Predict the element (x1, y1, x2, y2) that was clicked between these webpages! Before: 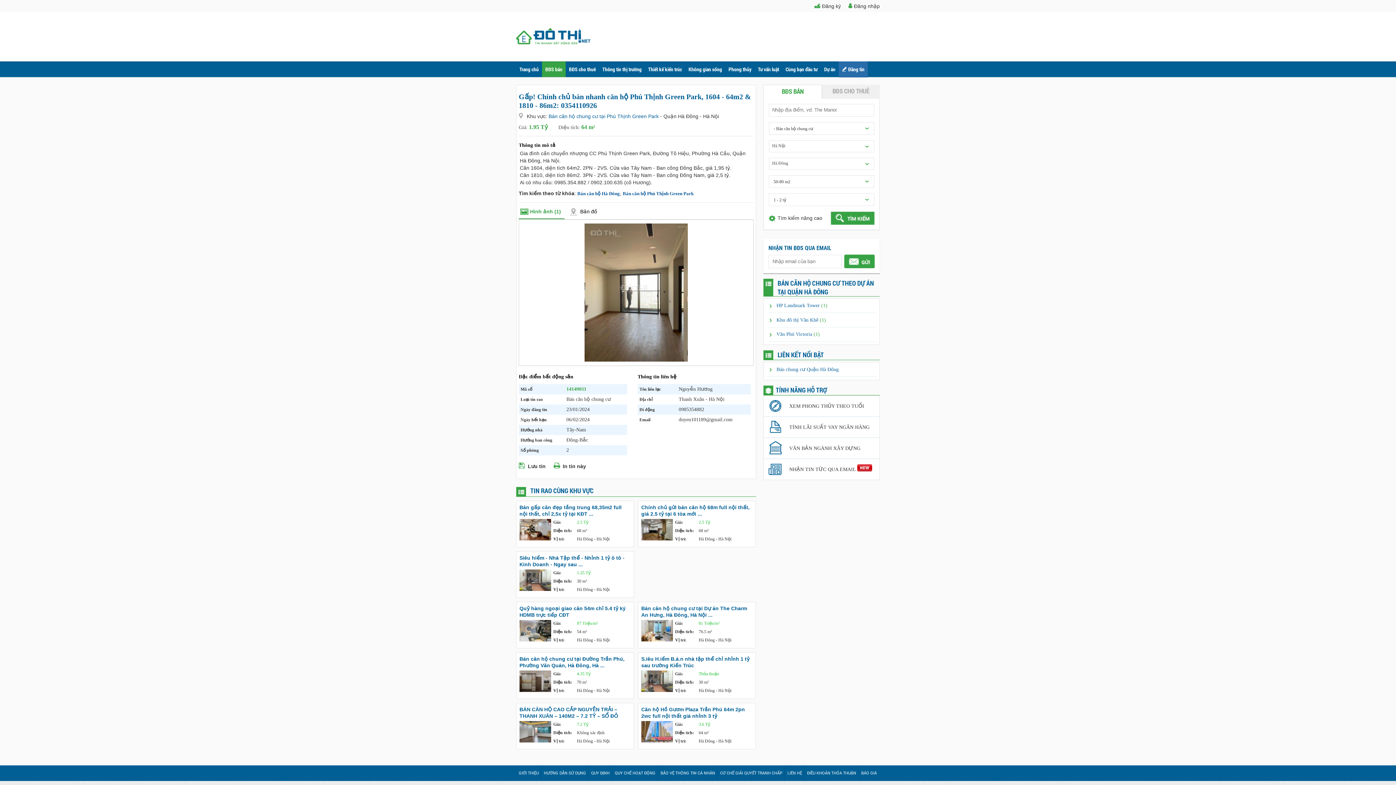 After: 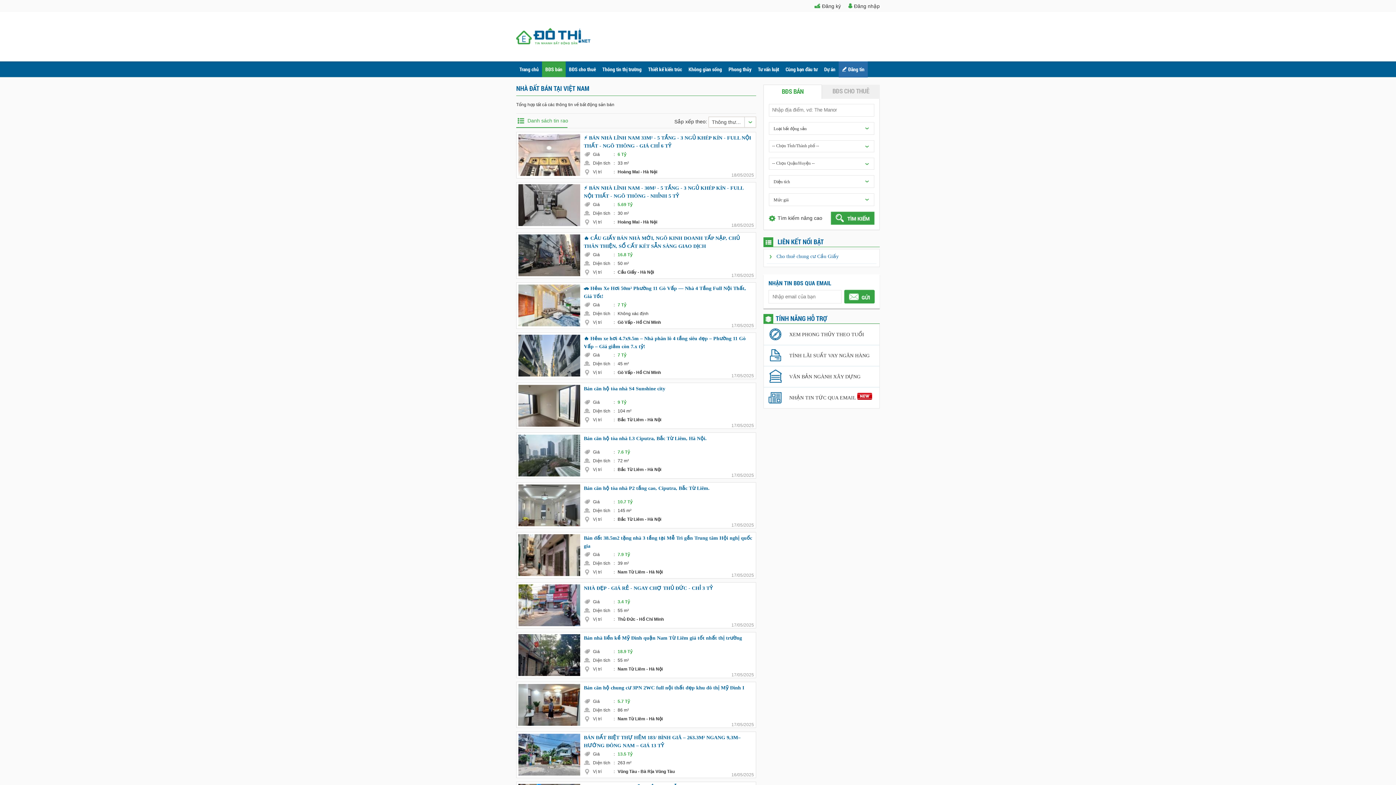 Action: bbox: (542, 61, 565, 77) label: BĐS bán